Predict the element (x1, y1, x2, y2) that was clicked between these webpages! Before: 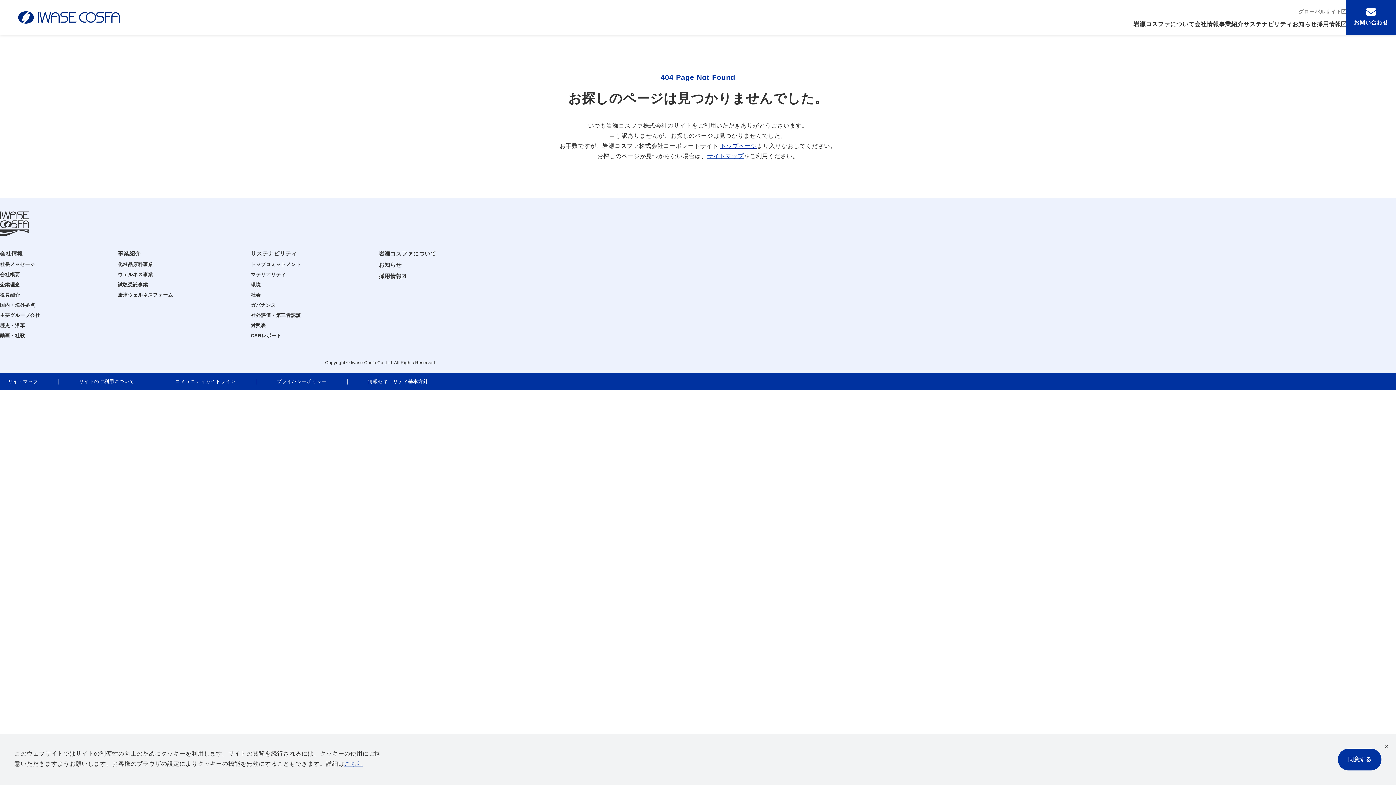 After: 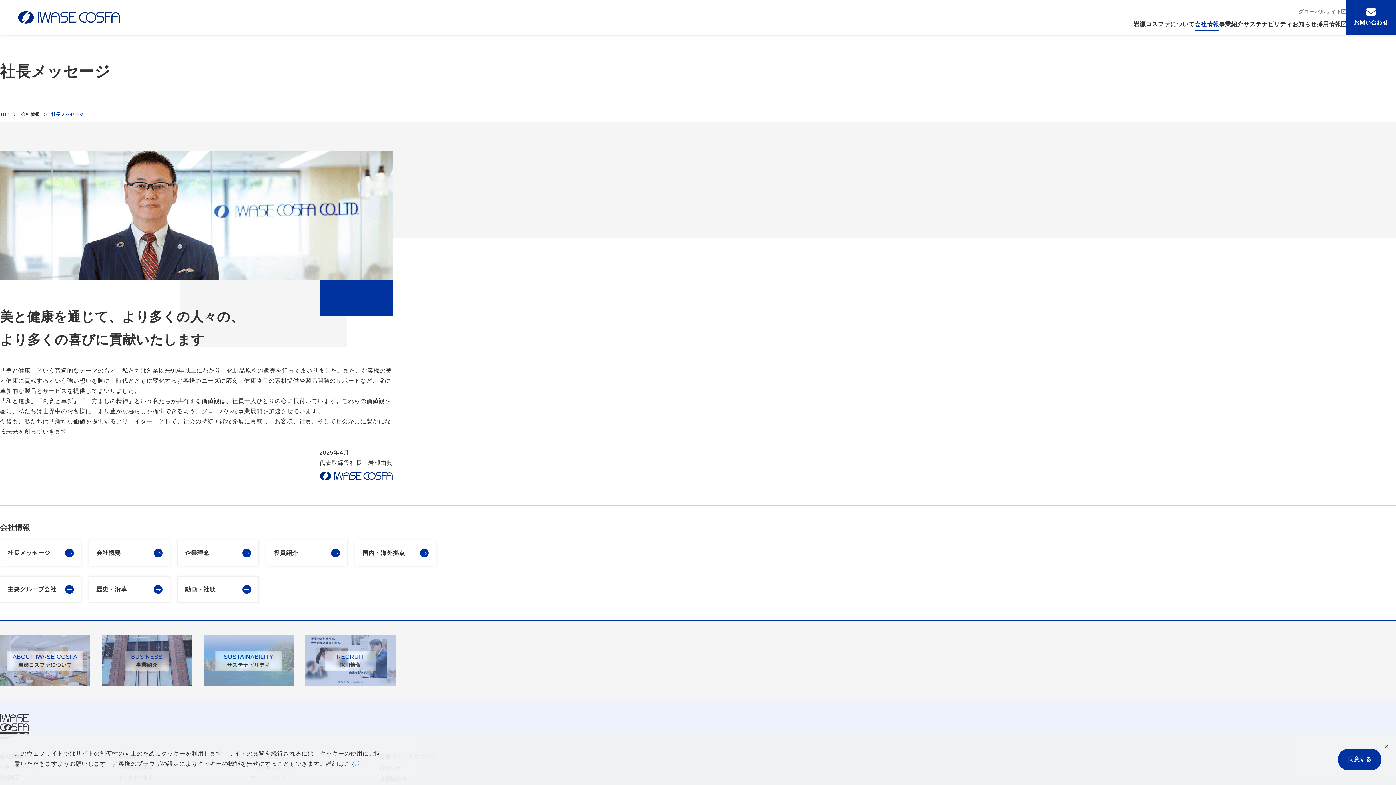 Action: label: 社長メッセージ bbox: (0, 261, 35, 267)